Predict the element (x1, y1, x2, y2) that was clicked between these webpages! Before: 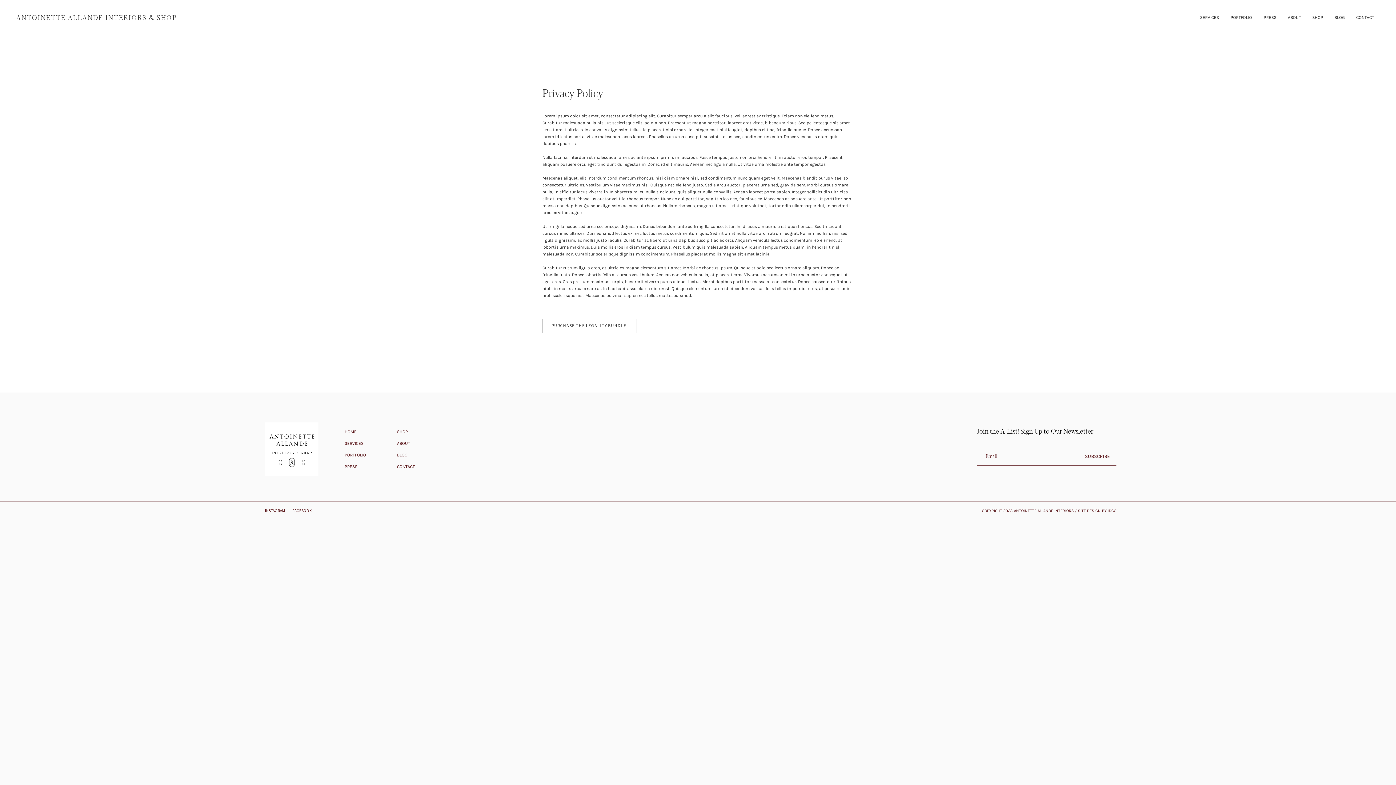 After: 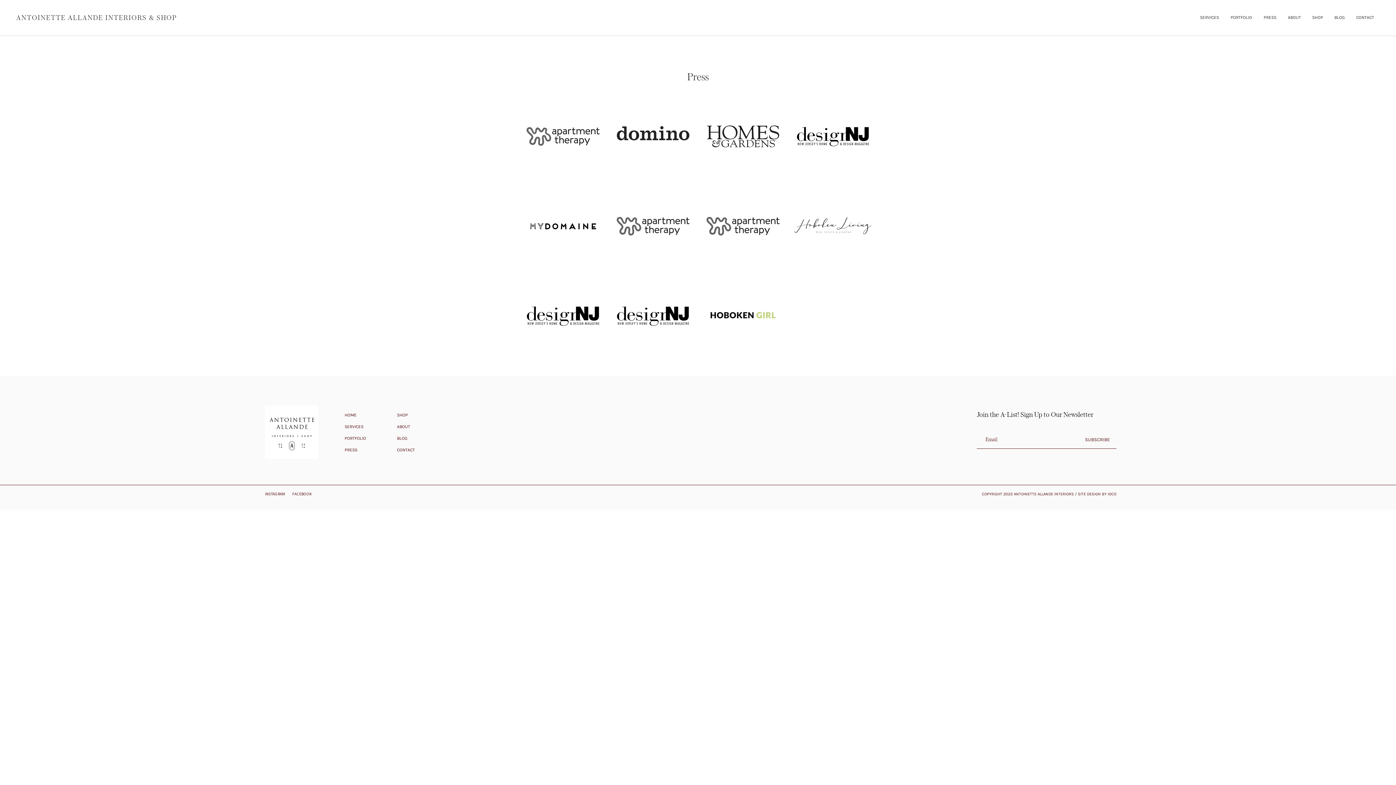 Action: label: PRESS bbox: (344, 461, 385, 472)